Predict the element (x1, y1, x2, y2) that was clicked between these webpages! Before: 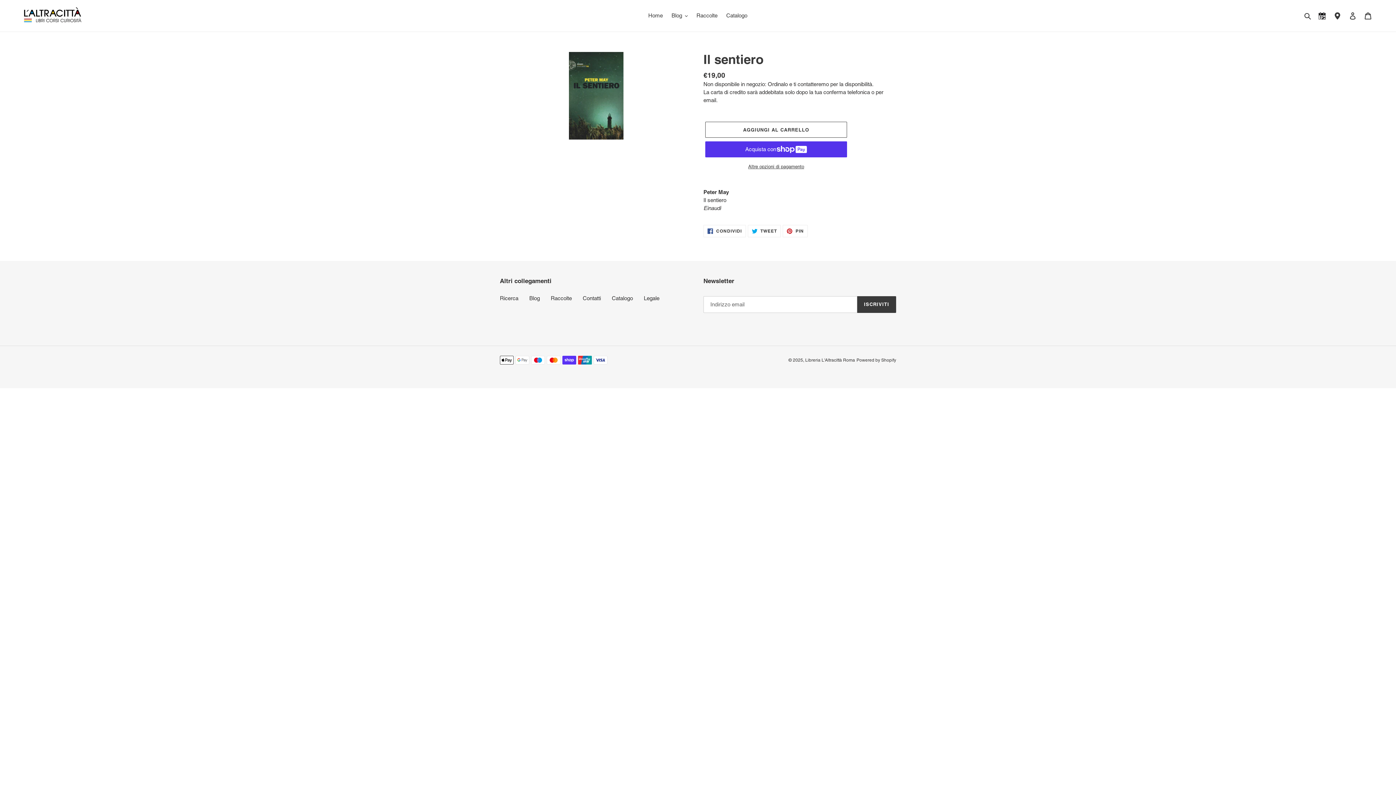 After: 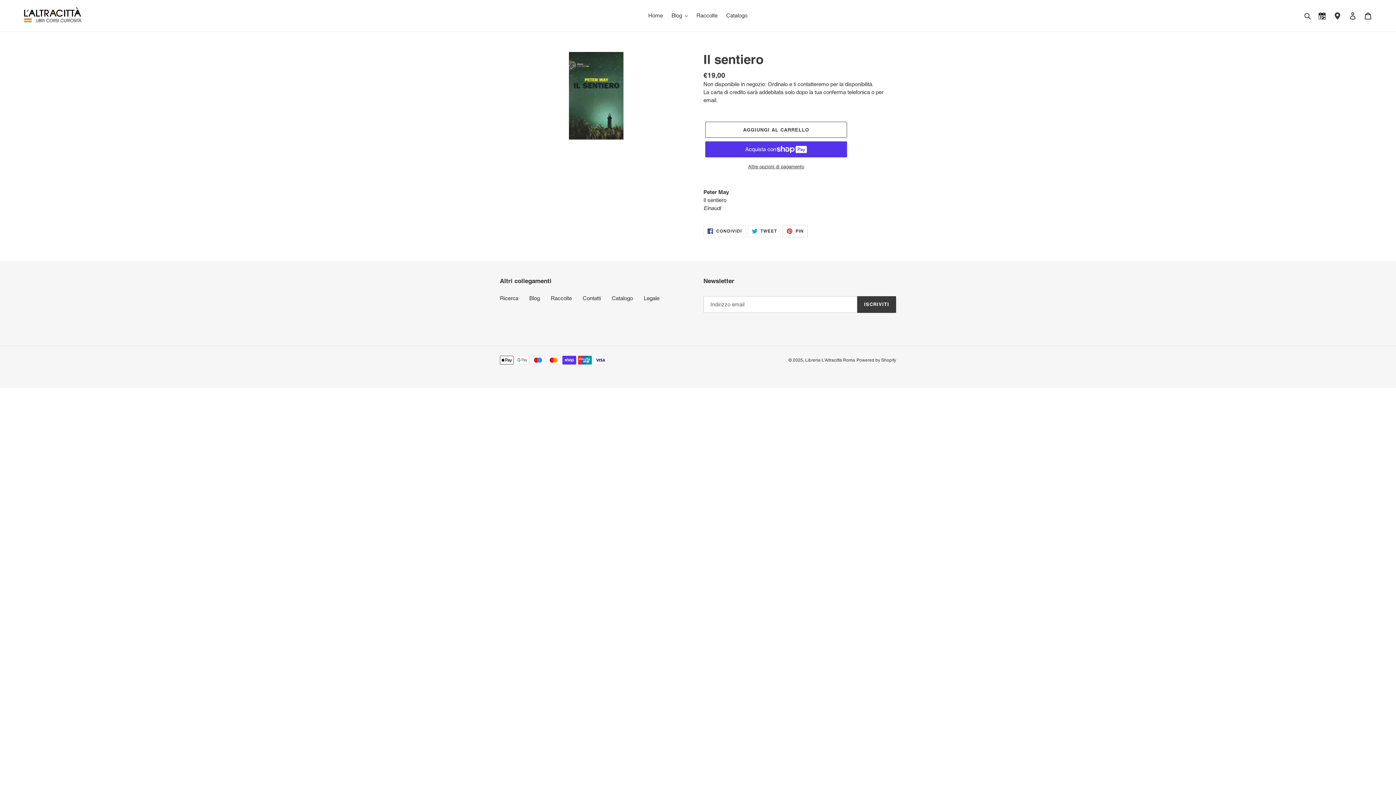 Action: bbox: (783, 225, 808, 237) label:  PIN
PINNA SU PINTEREST